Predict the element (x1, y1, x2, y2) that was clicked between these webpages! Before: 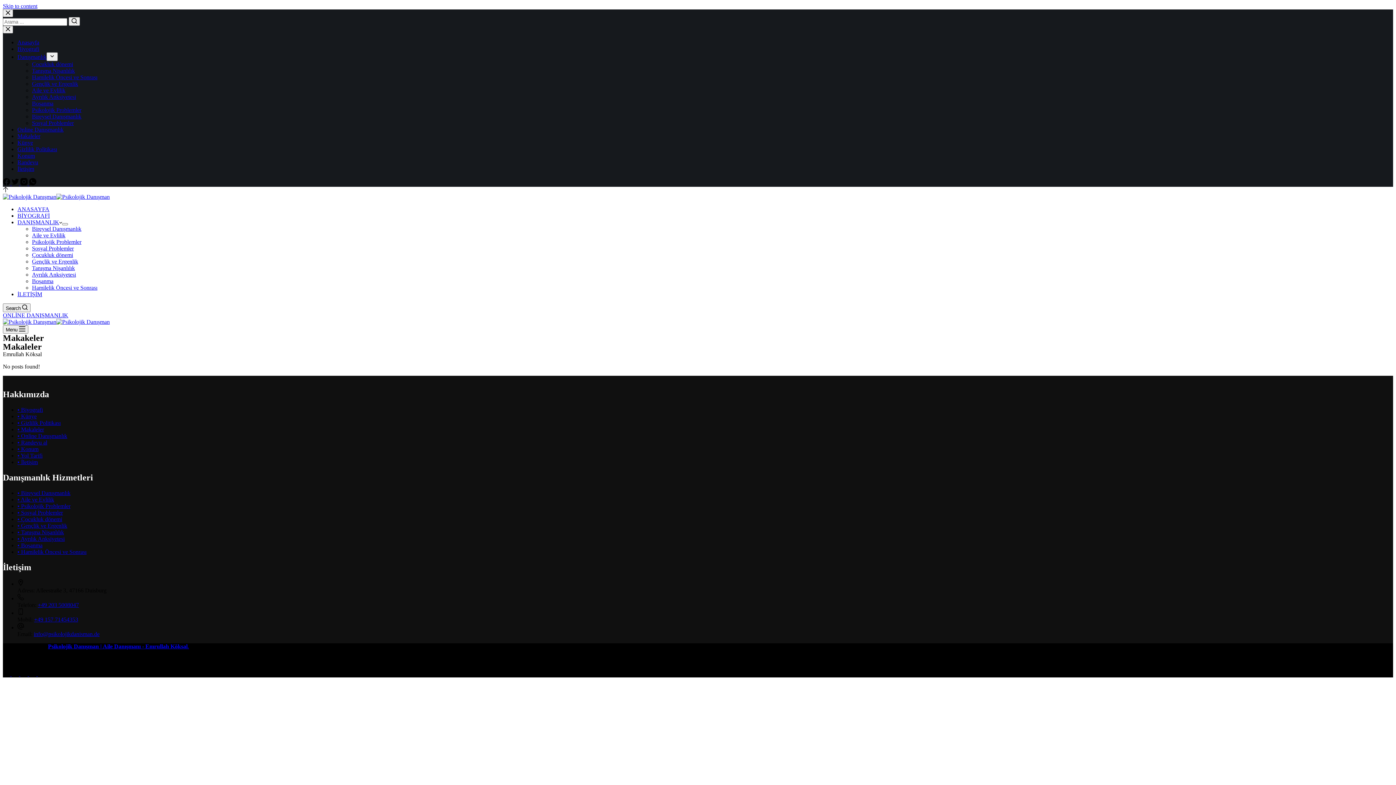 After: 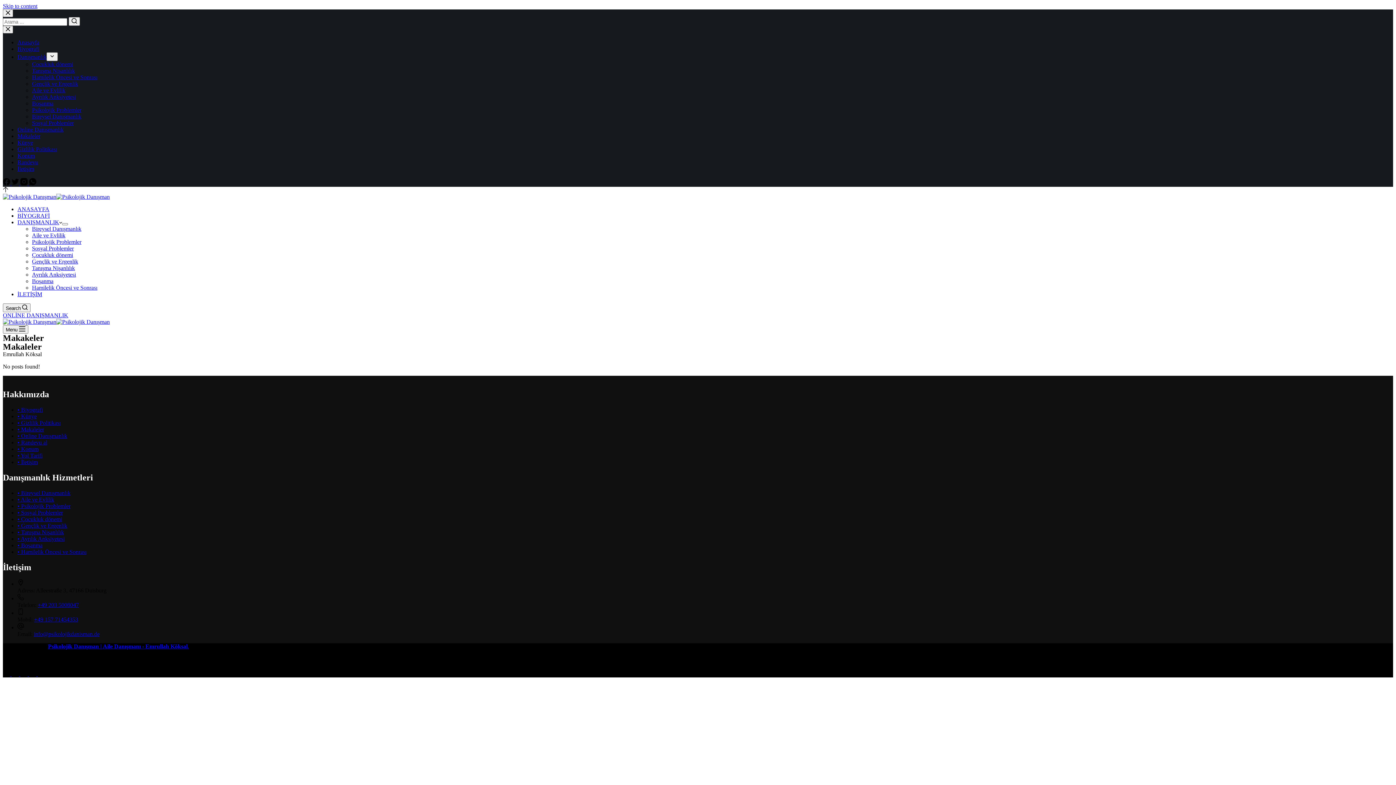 Action: bbox: (2, 2, 37, 9) label: Skip to content